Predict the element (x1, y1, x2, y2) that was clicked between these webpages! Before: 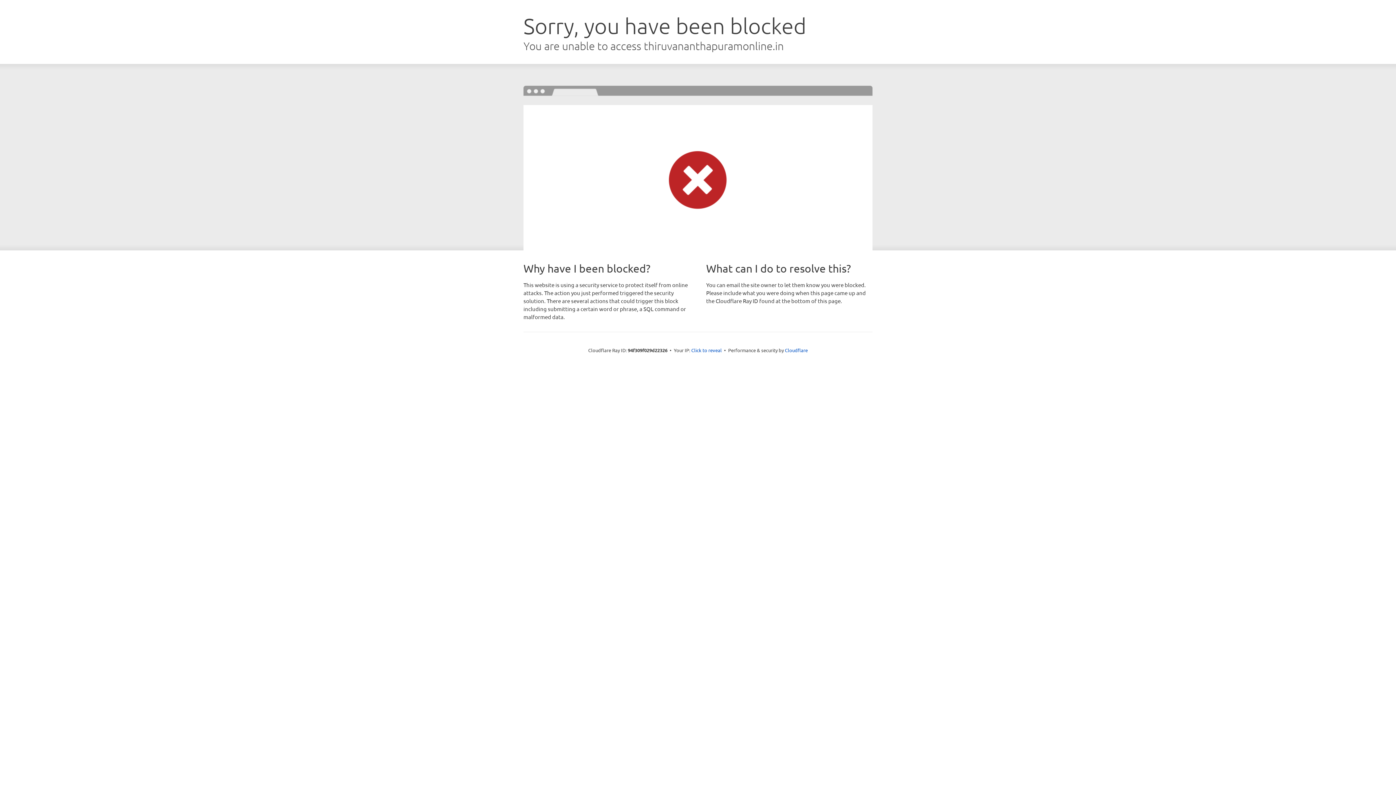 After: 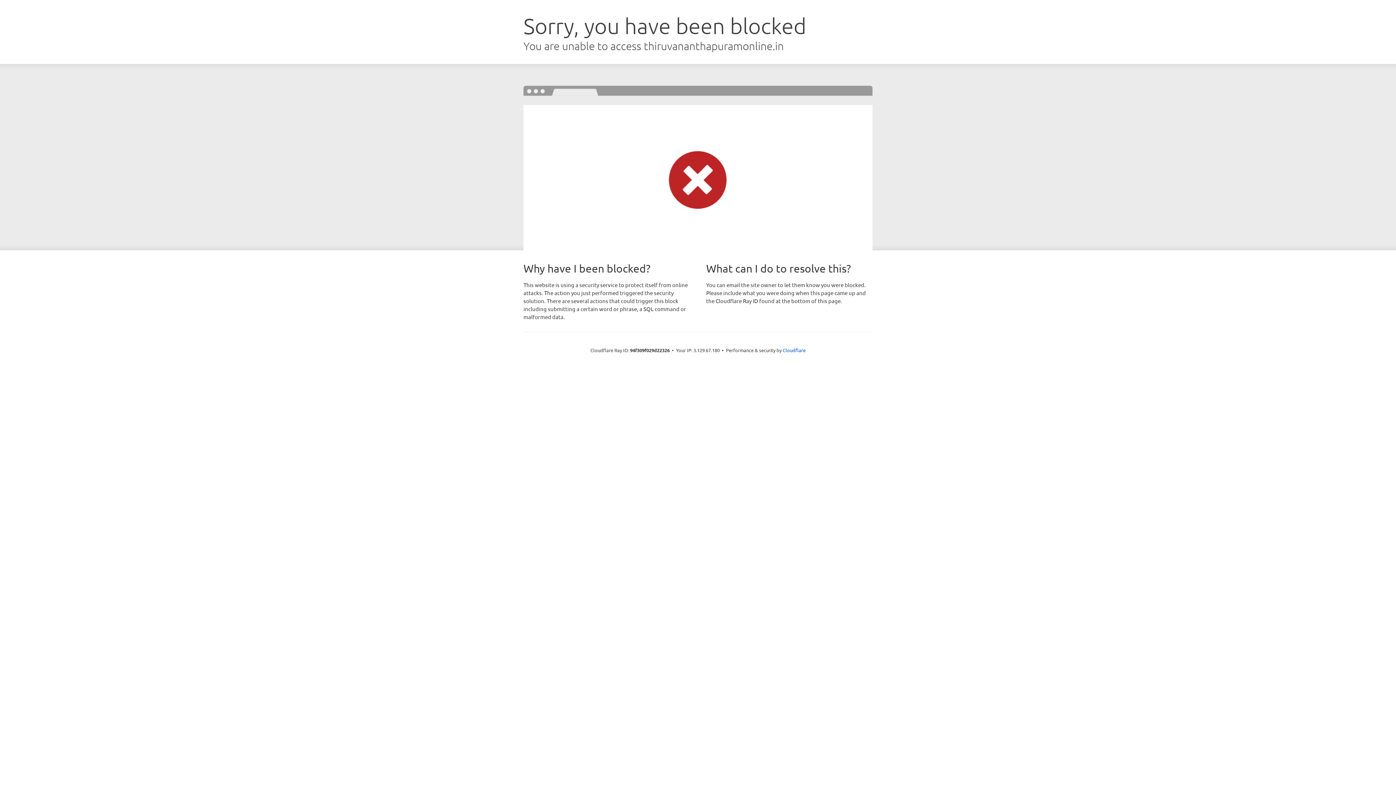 Action: label: Click to reveal bbox: (691, 346, 722, 353)